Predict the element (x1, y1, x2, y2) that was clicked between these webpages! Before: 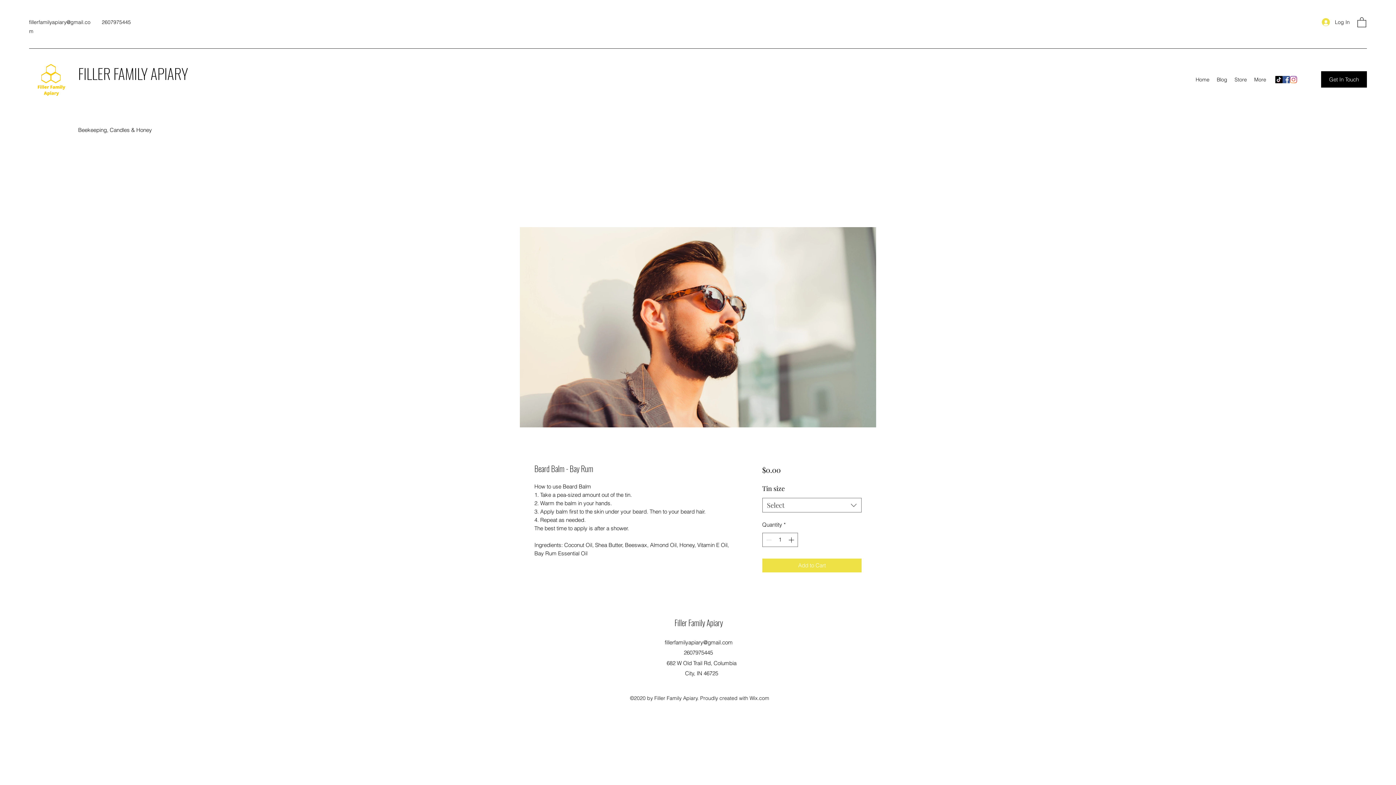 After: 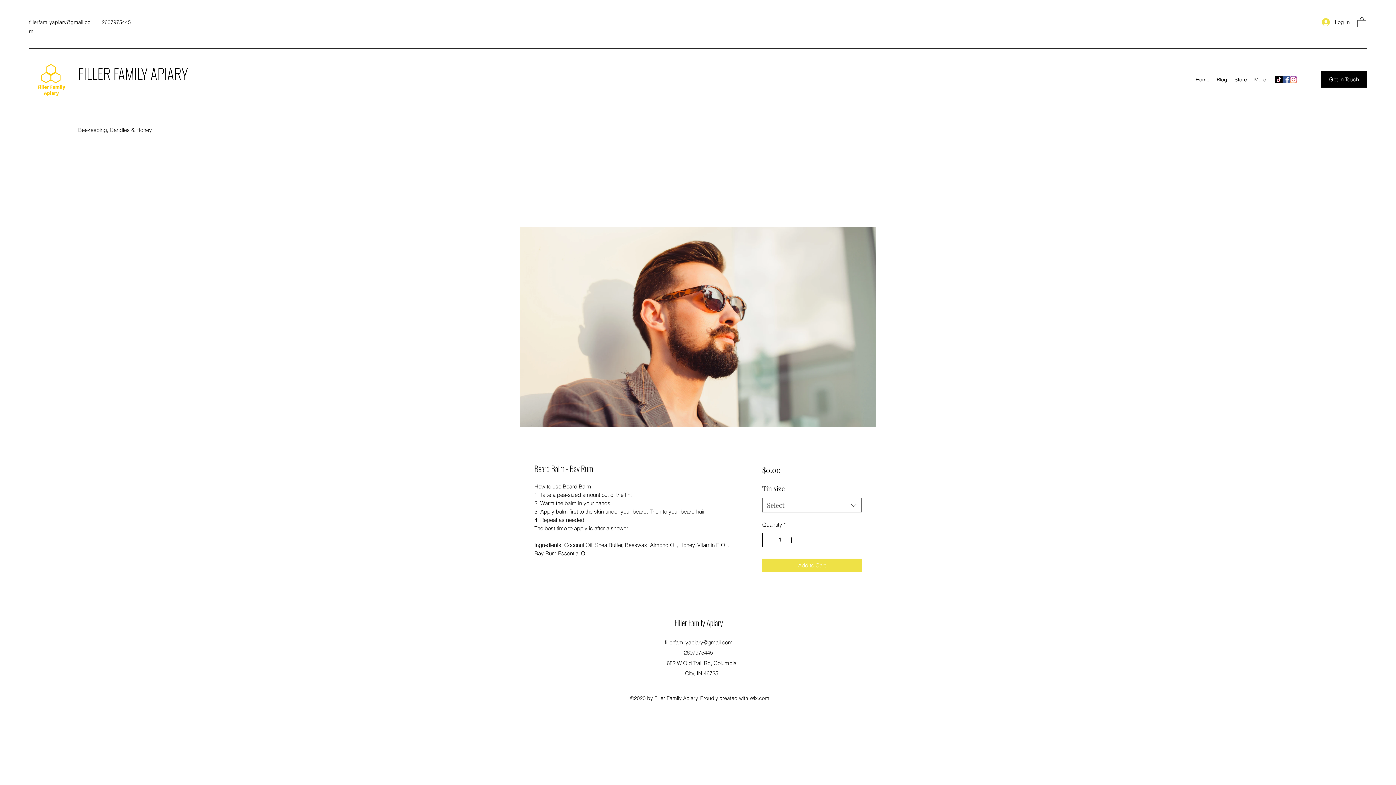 Action: label: Increment bbox: (787, 533, 796, 546)